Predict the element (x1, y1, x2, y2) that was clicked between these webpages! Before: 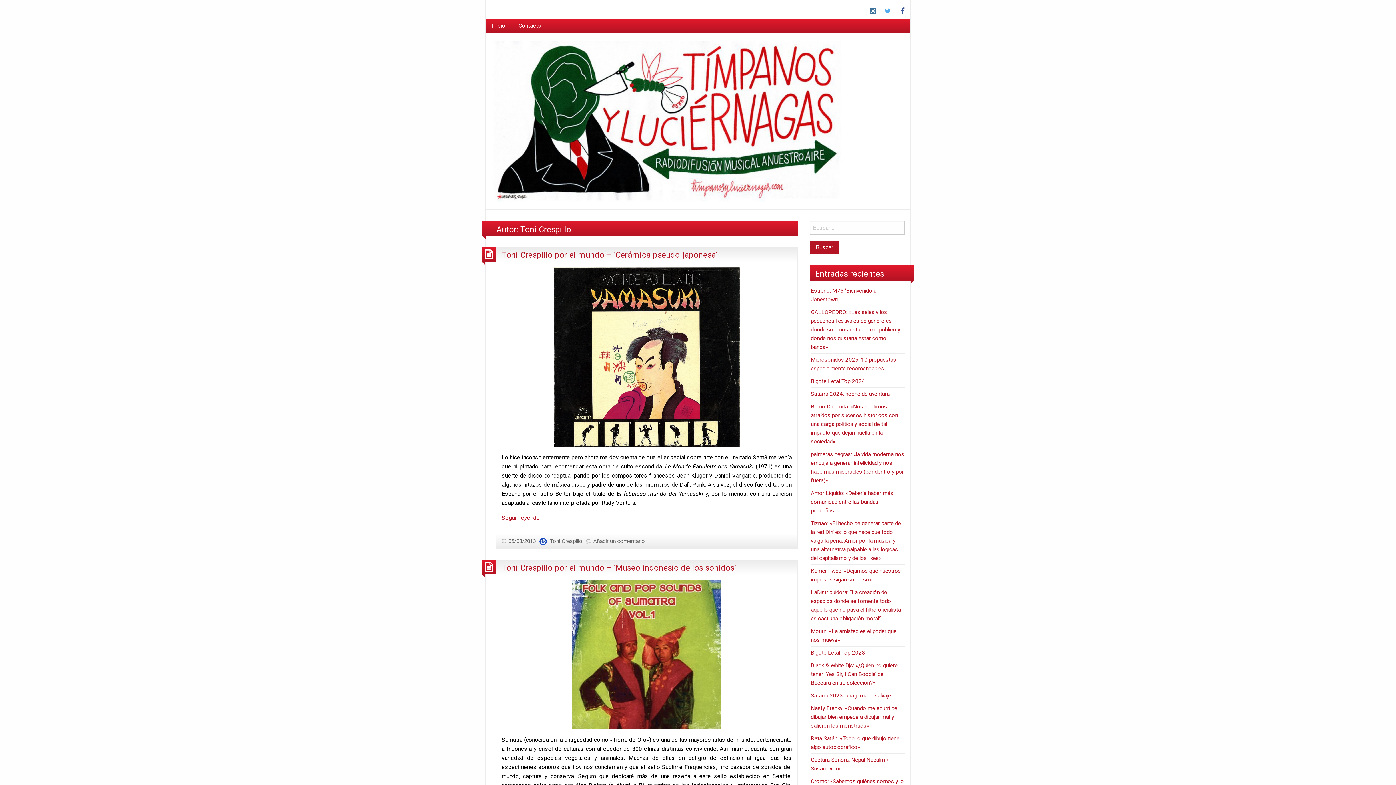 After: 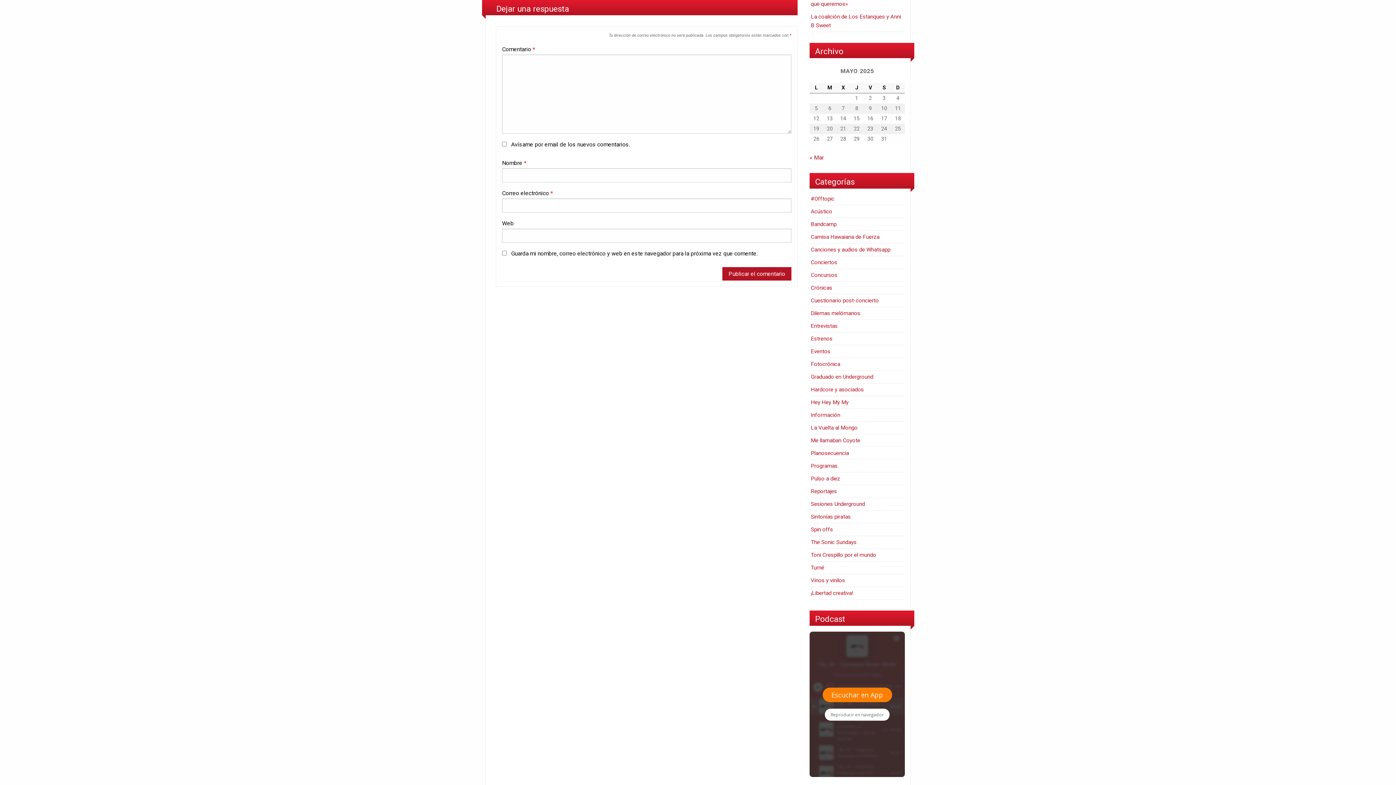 Action: label: Añadir un comentario bbox: (586, 538, 645, 544)